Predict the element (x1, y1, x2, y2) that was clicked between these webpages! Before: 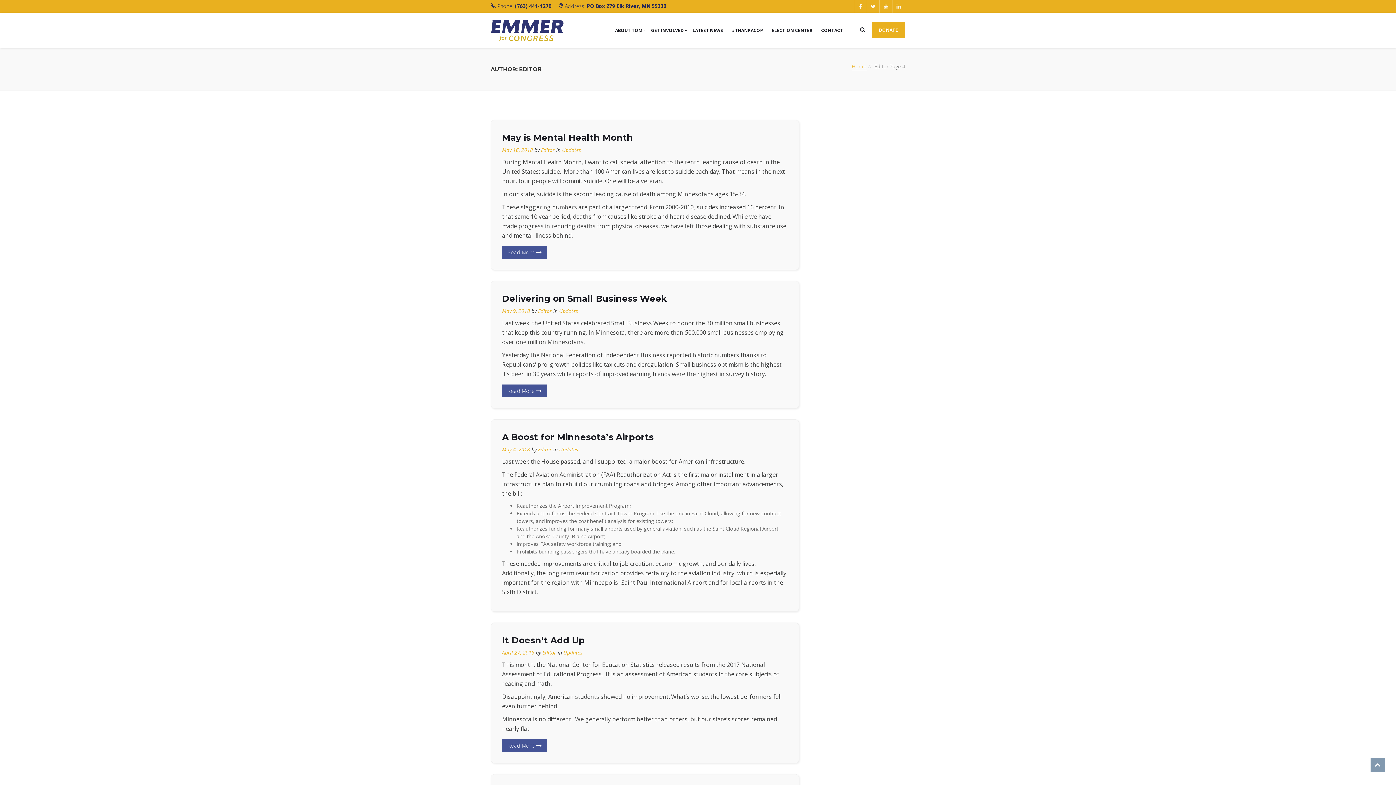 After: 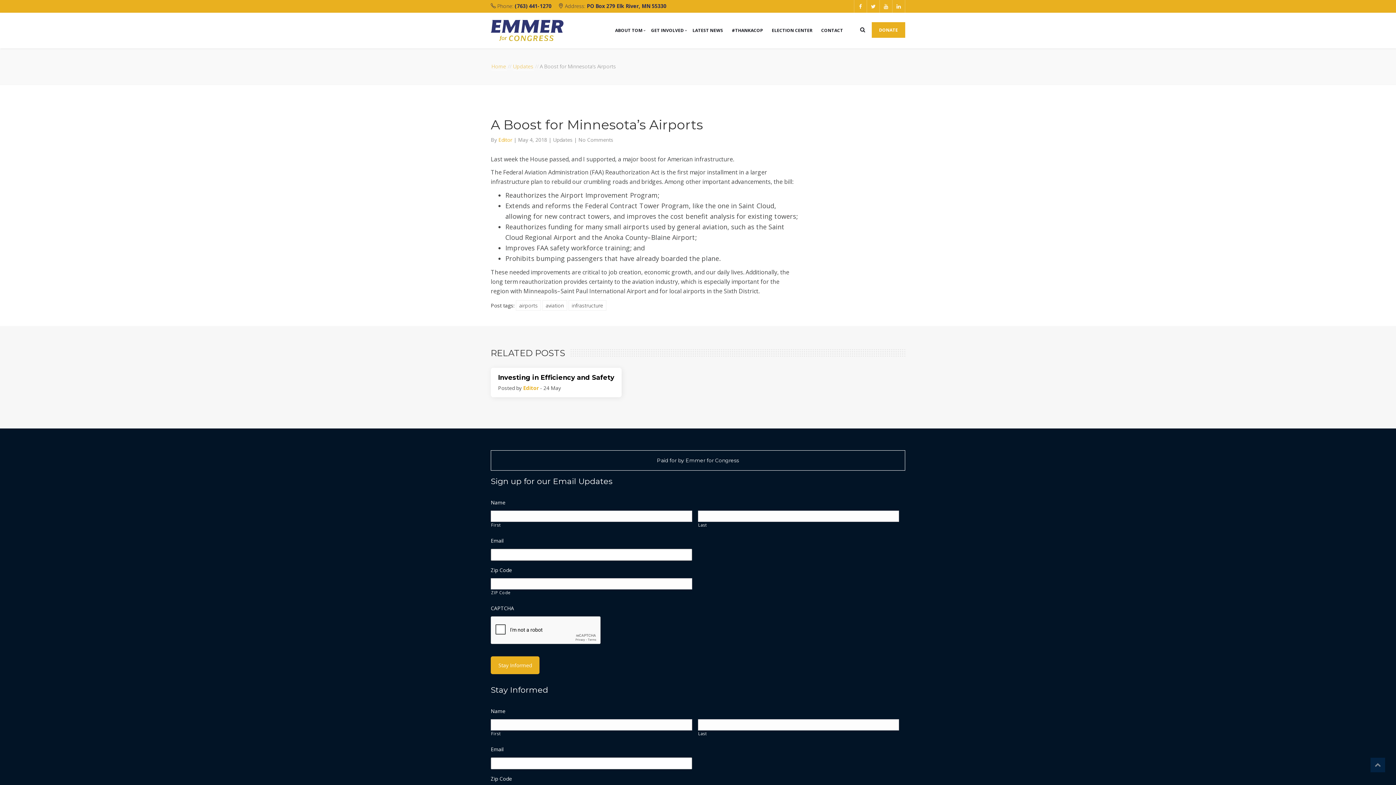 Action: label: May 4, 2018 bbox: (502, 446, 530, 453)